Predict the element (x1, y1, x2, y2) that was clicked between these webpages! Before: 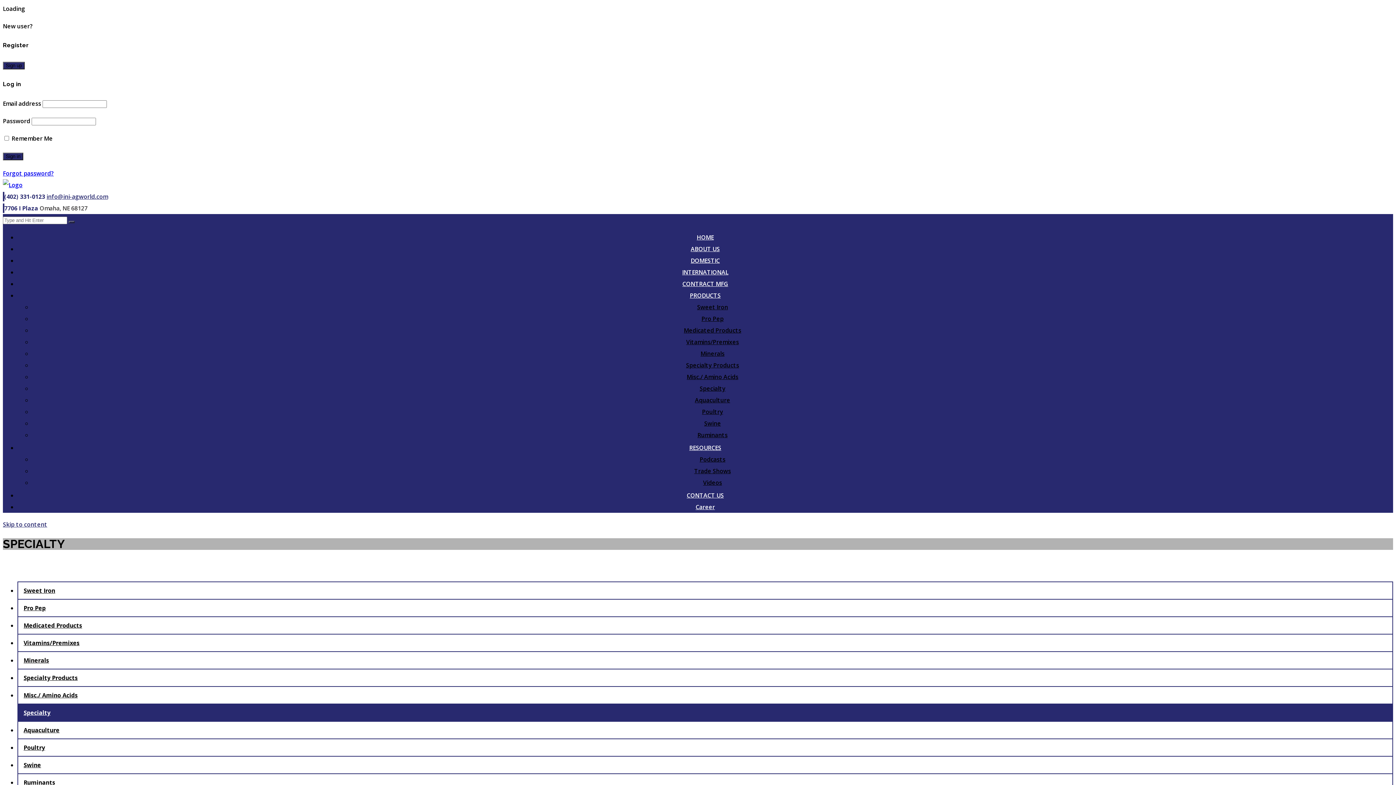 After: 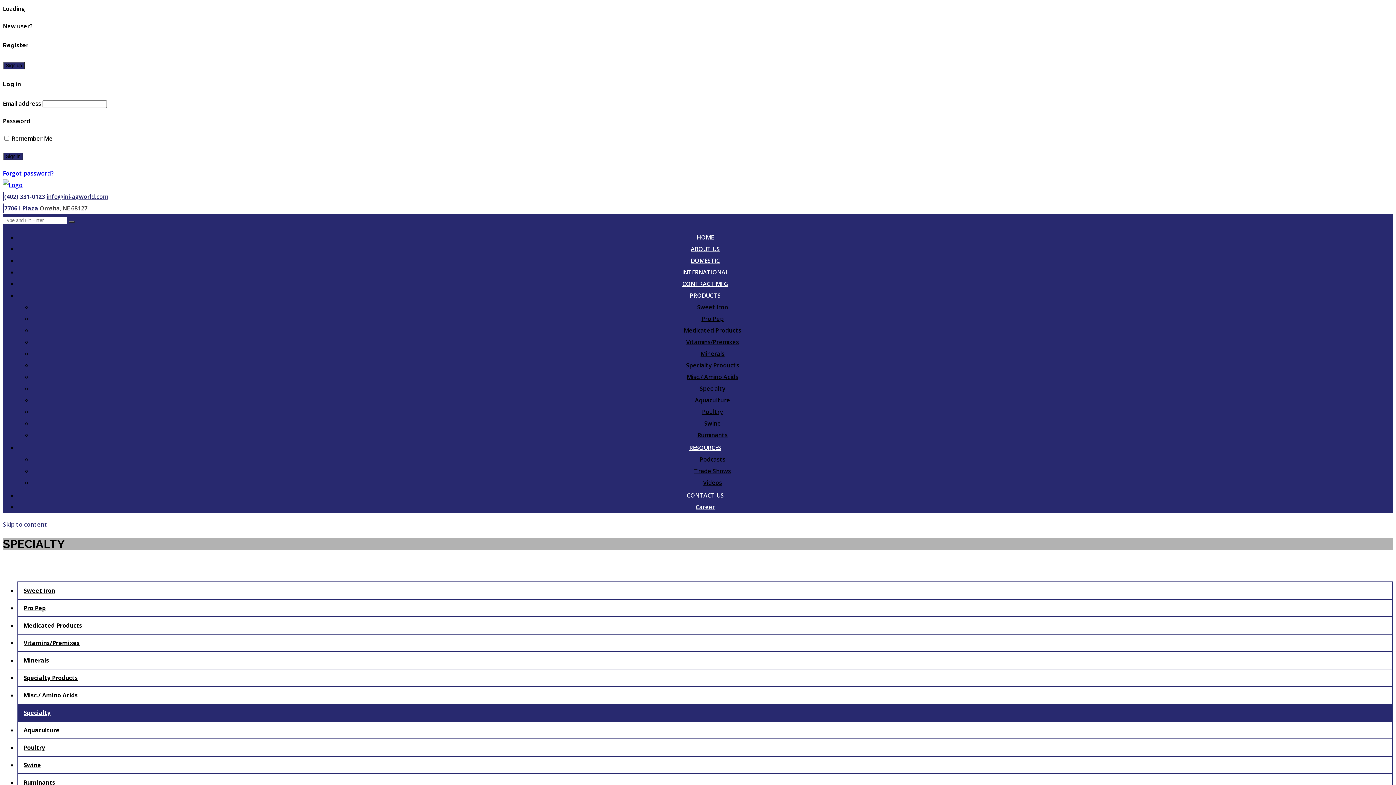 Action: bbox: (46, 192, 108, 200) label: info@ini-agworld.com